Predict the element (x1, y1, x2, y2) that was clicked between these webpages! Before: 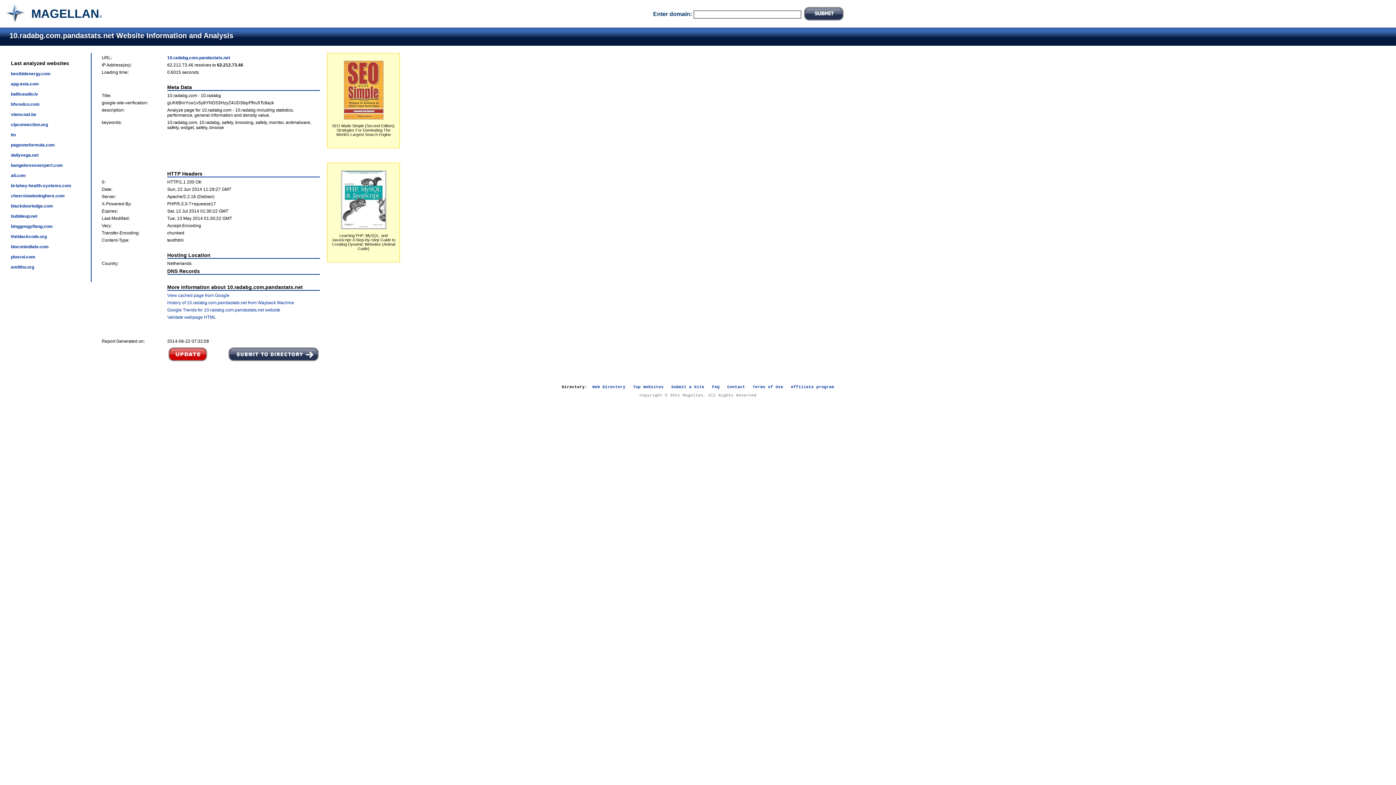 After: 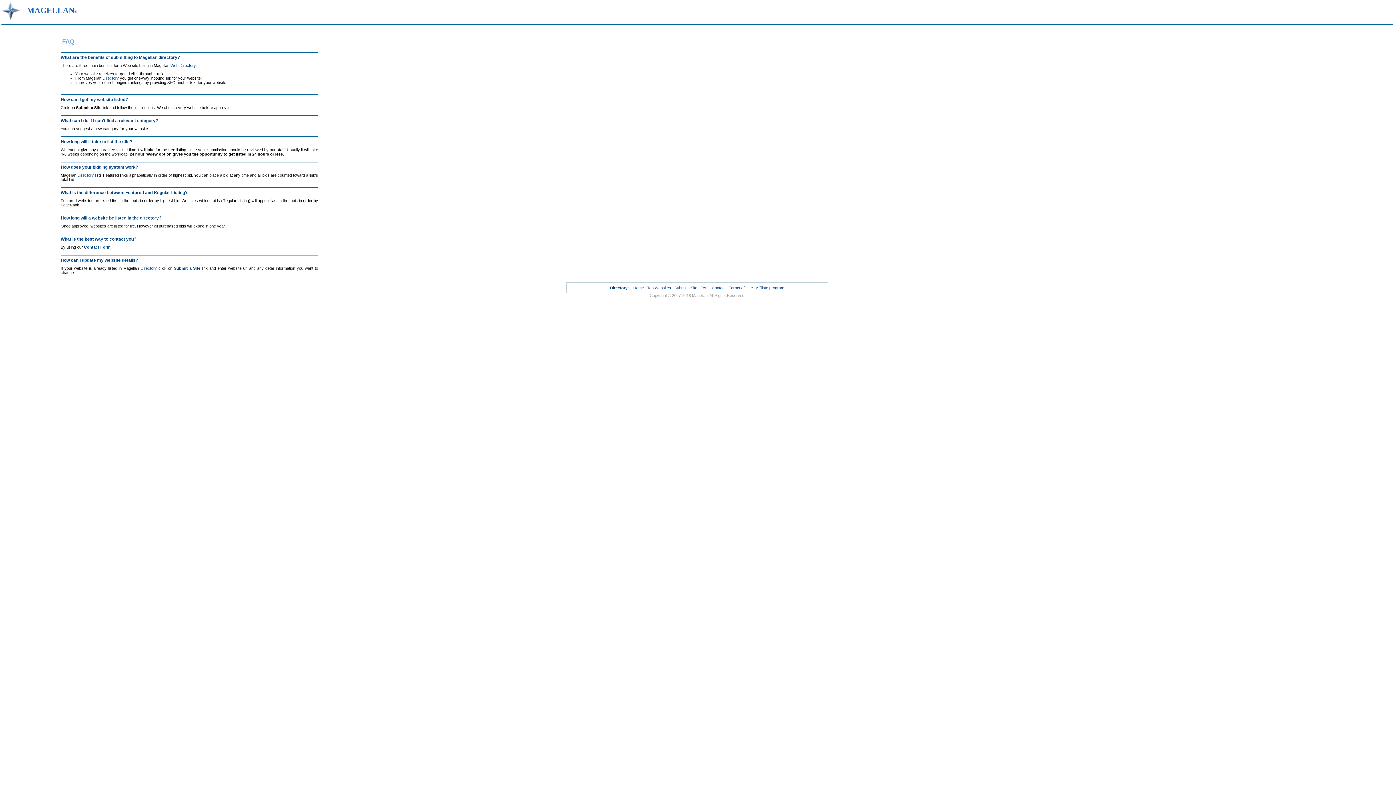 Action: bbox: (712, 385, 719, 389) label: FAQ